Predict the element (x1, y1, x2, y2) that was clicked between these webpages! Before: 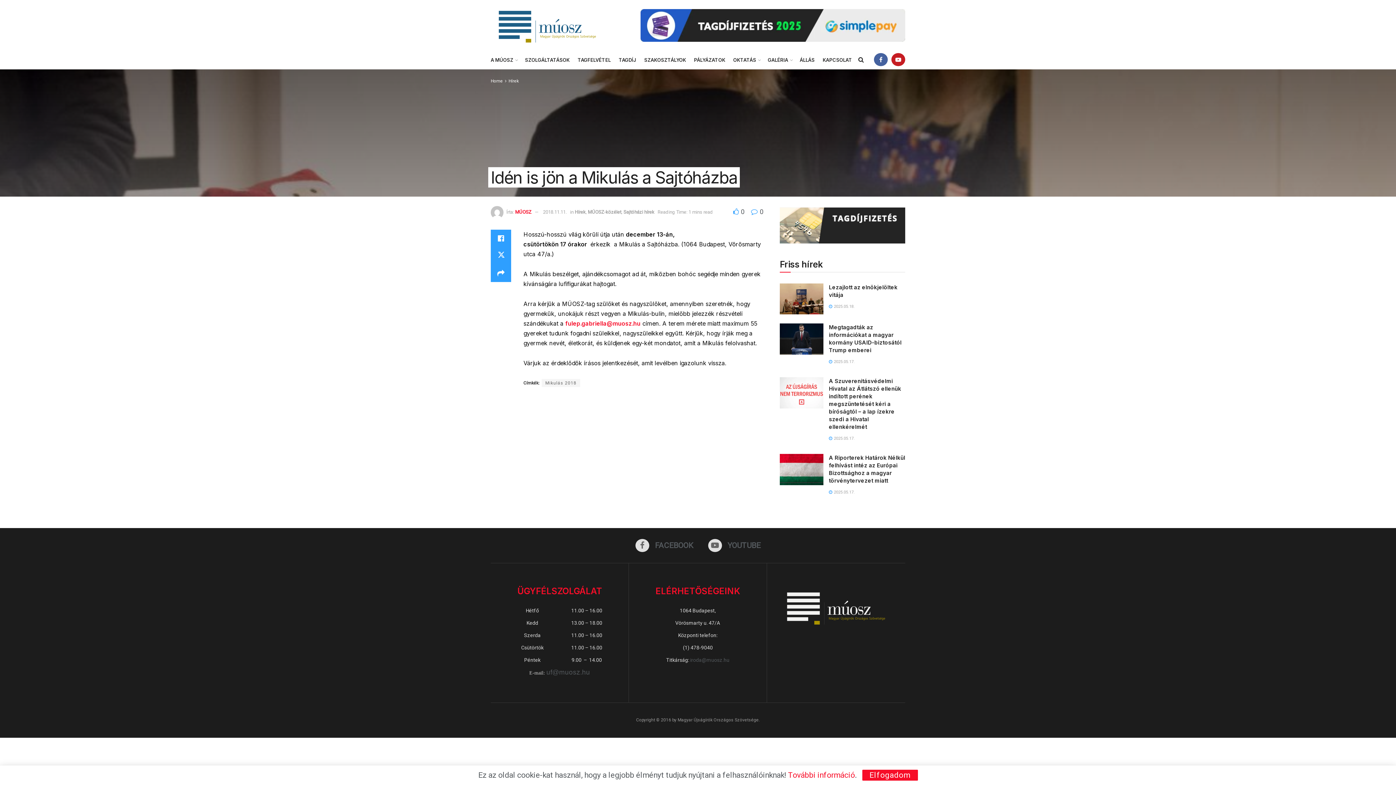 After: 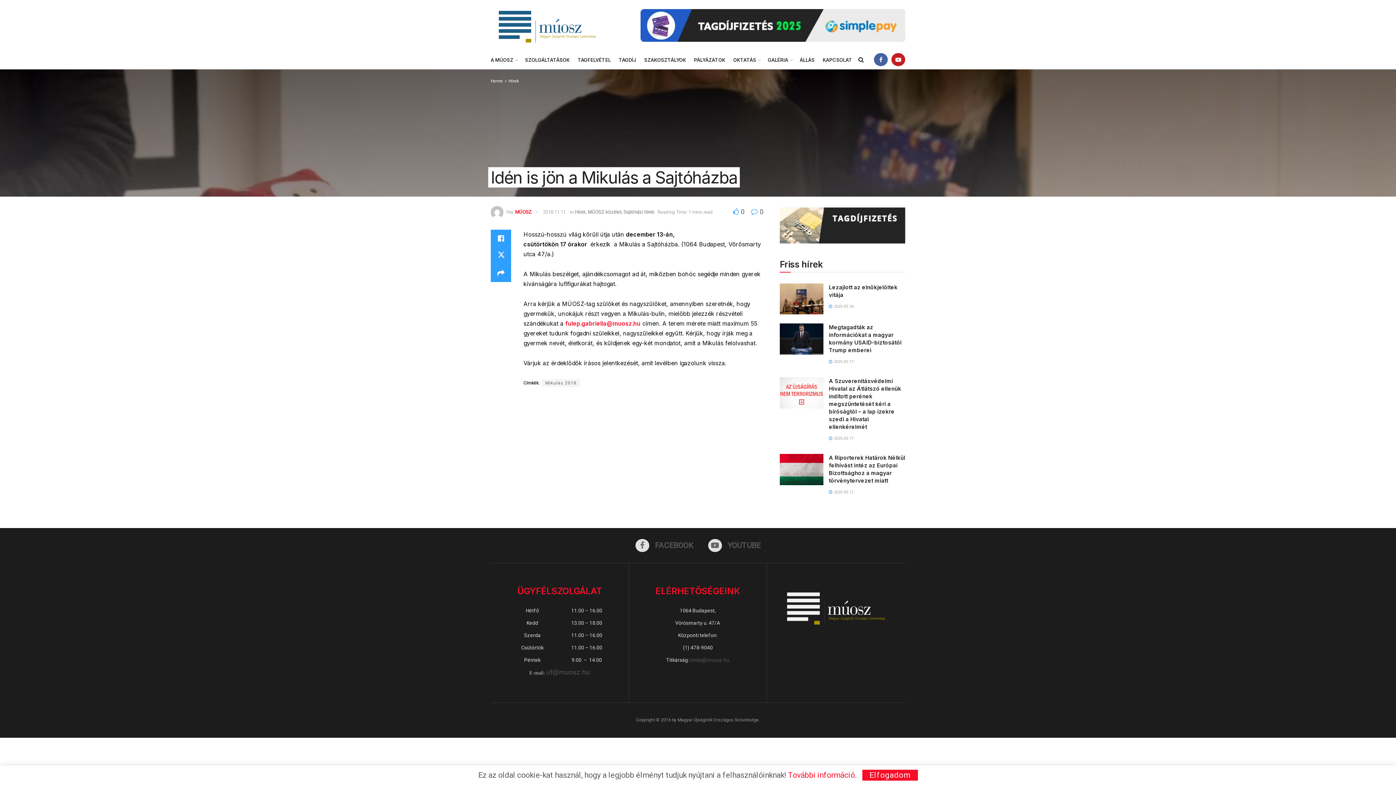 Action: label: 2018.11.11. bbox: (543, 209, 566, 214)